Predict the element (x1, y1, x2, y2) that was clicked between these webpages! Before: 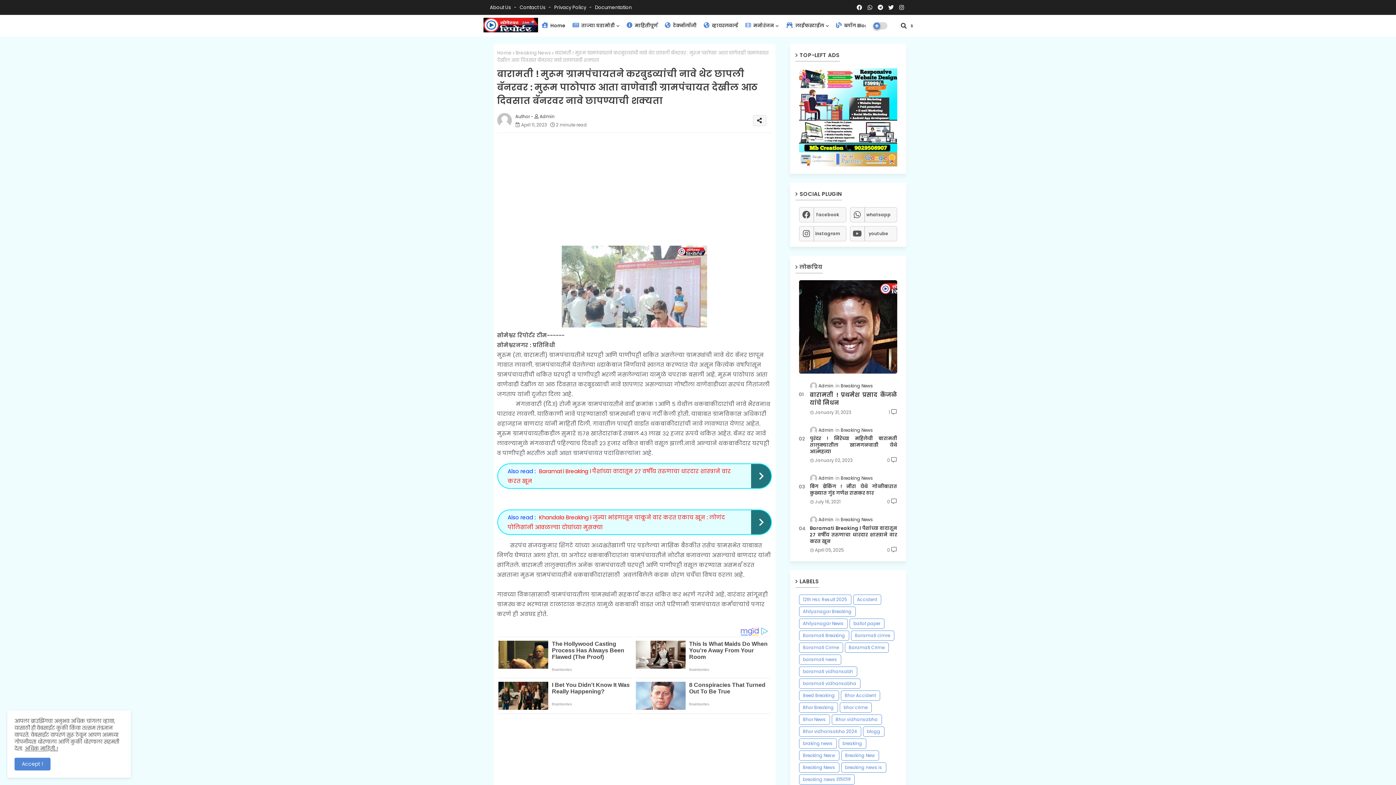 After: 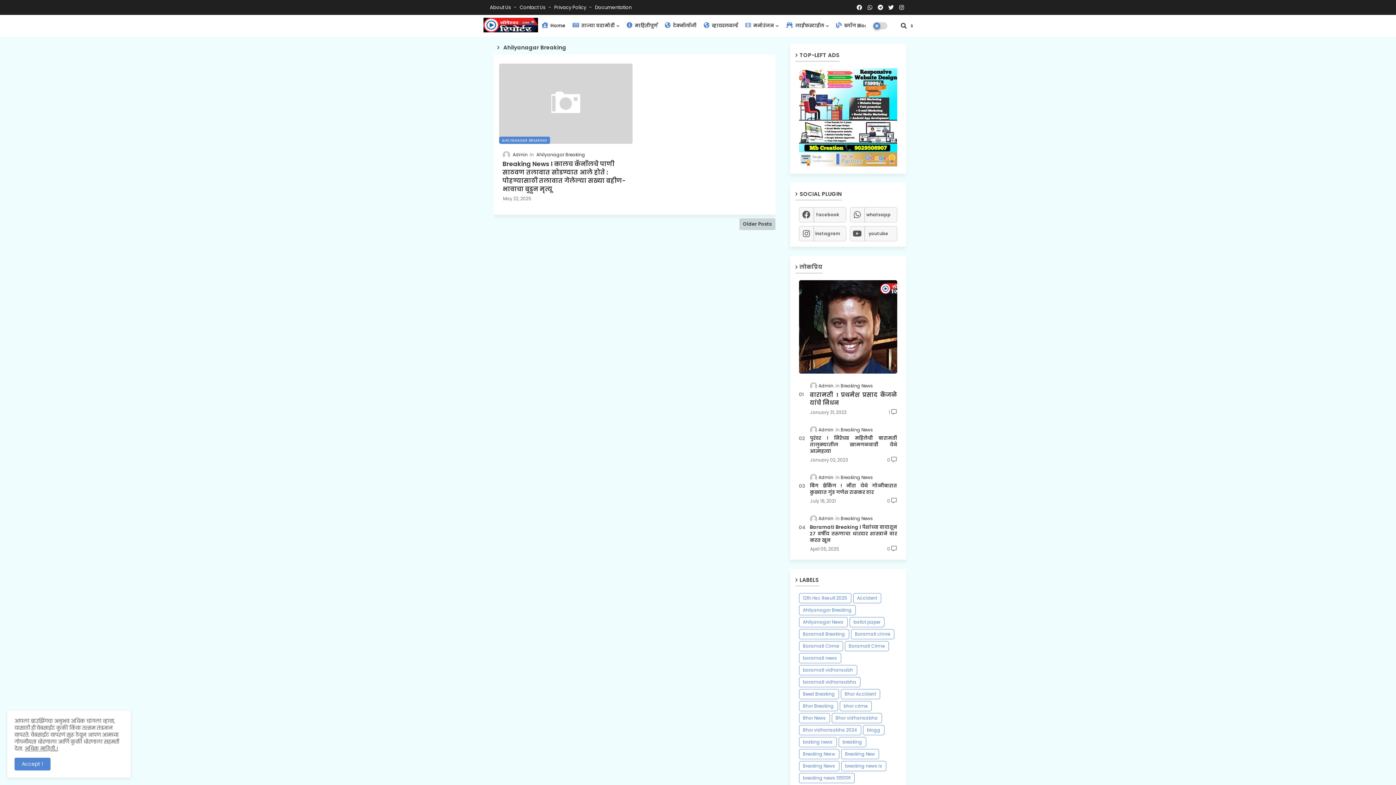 Action: label: Ahilyanagar Breaking bbox: (799, 606, 855, 616)